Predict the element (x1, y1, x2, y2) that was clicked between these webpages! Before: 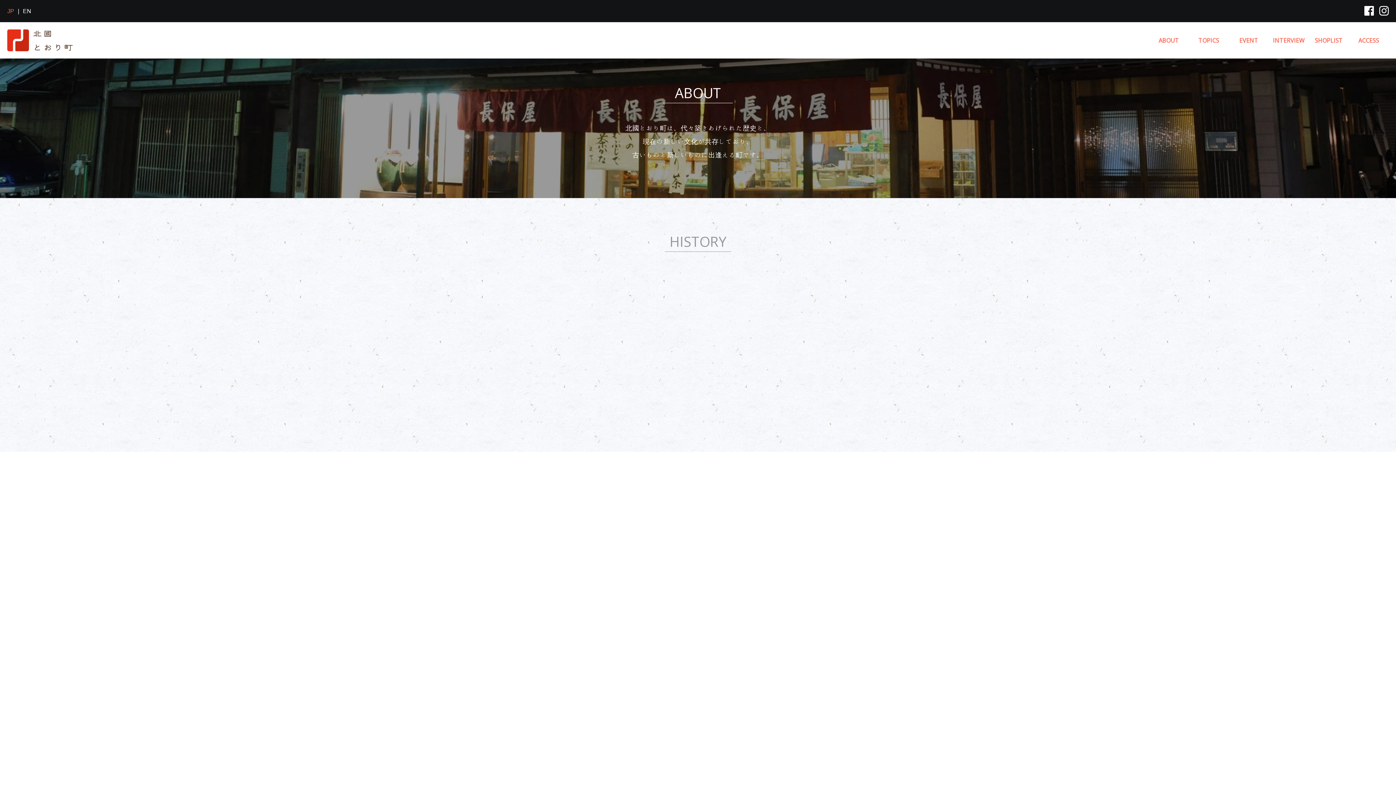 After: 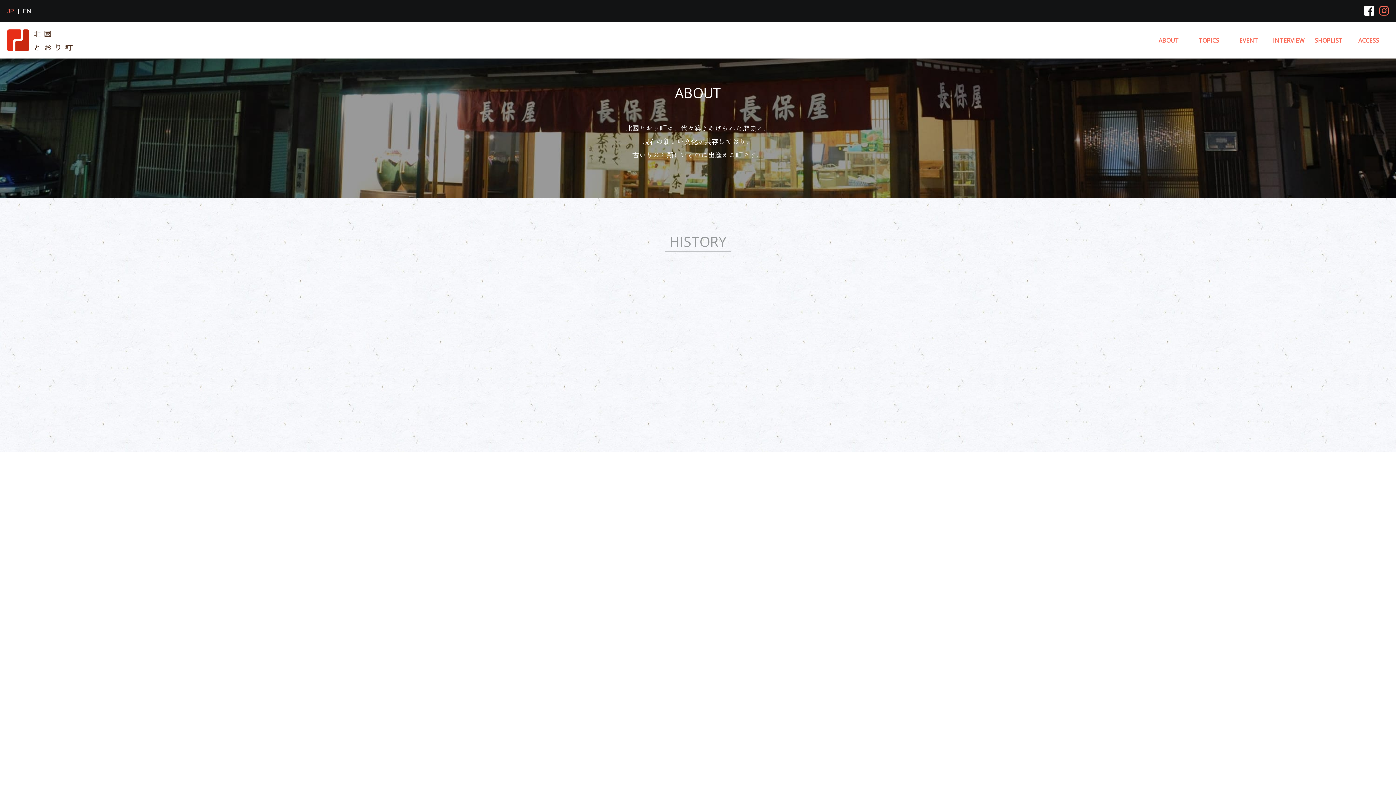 Action: bbox: (1379, 5, 1389, 17)